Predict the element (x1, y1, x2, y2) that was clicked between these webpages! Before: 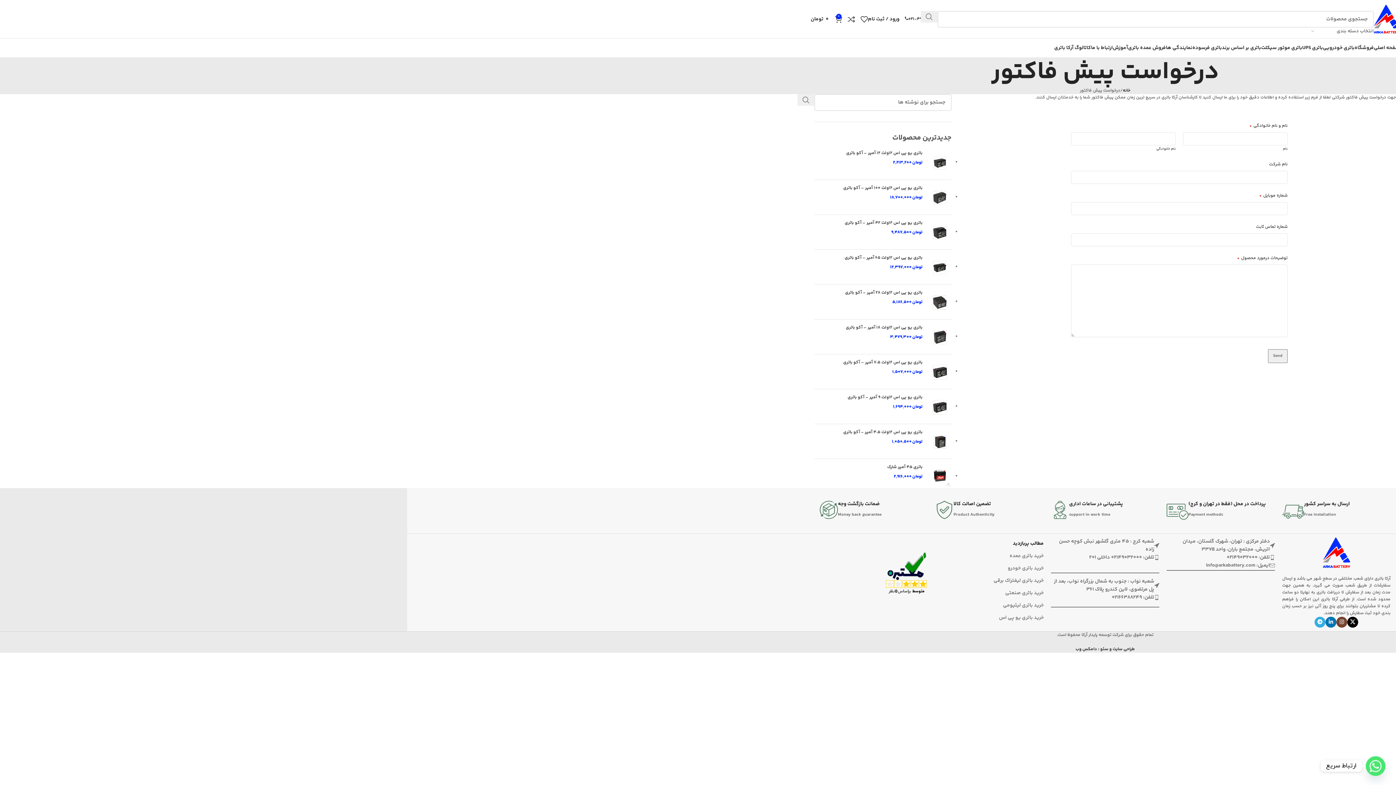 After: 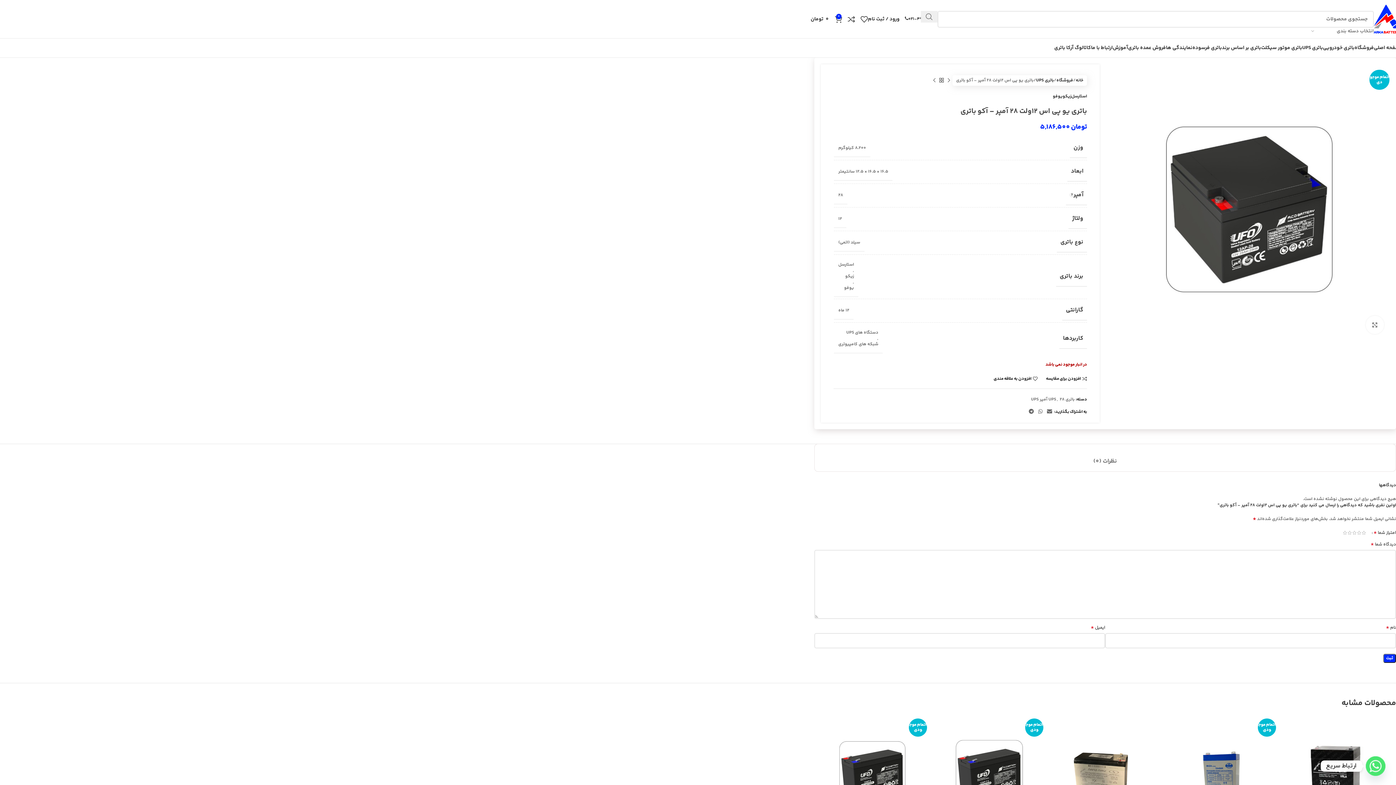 Action: bbox: (928, 290, 951, 313)